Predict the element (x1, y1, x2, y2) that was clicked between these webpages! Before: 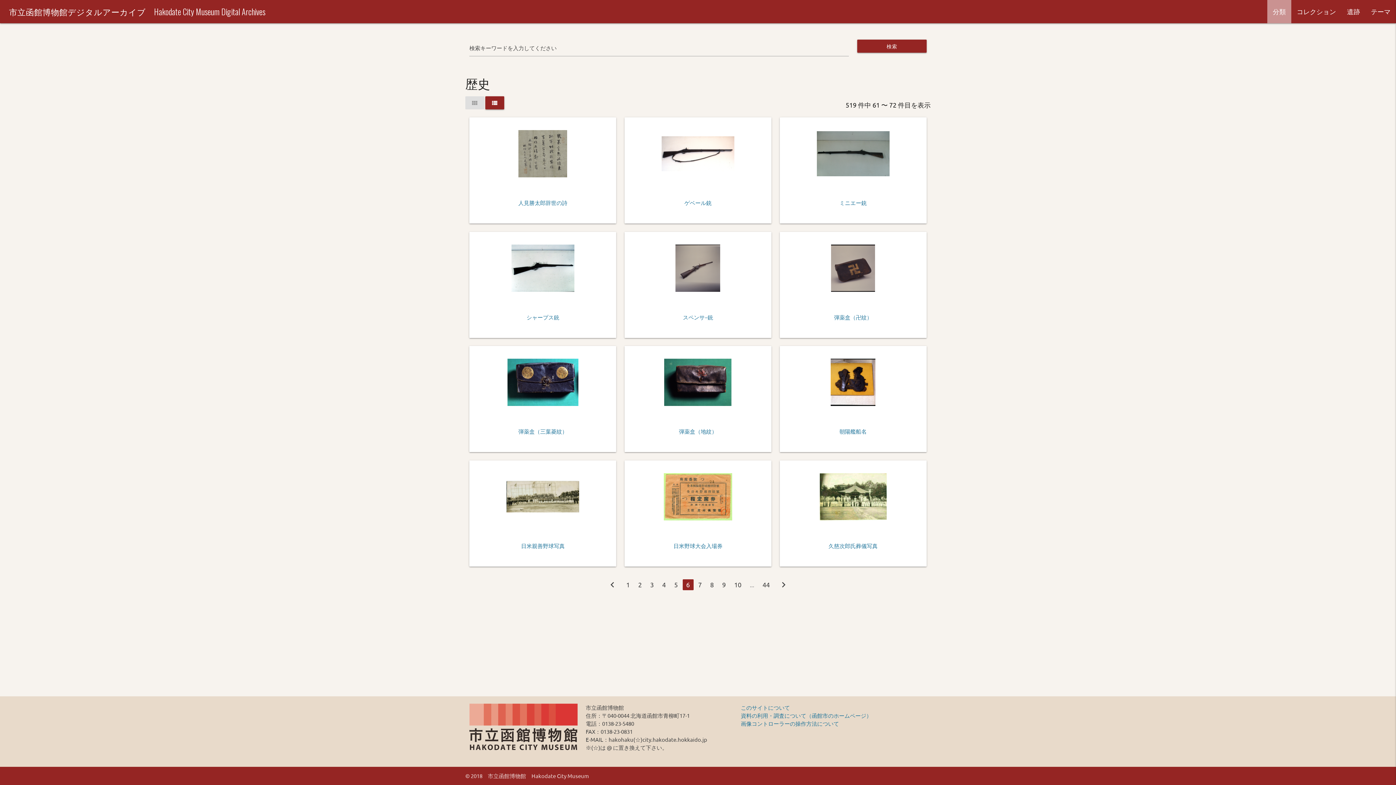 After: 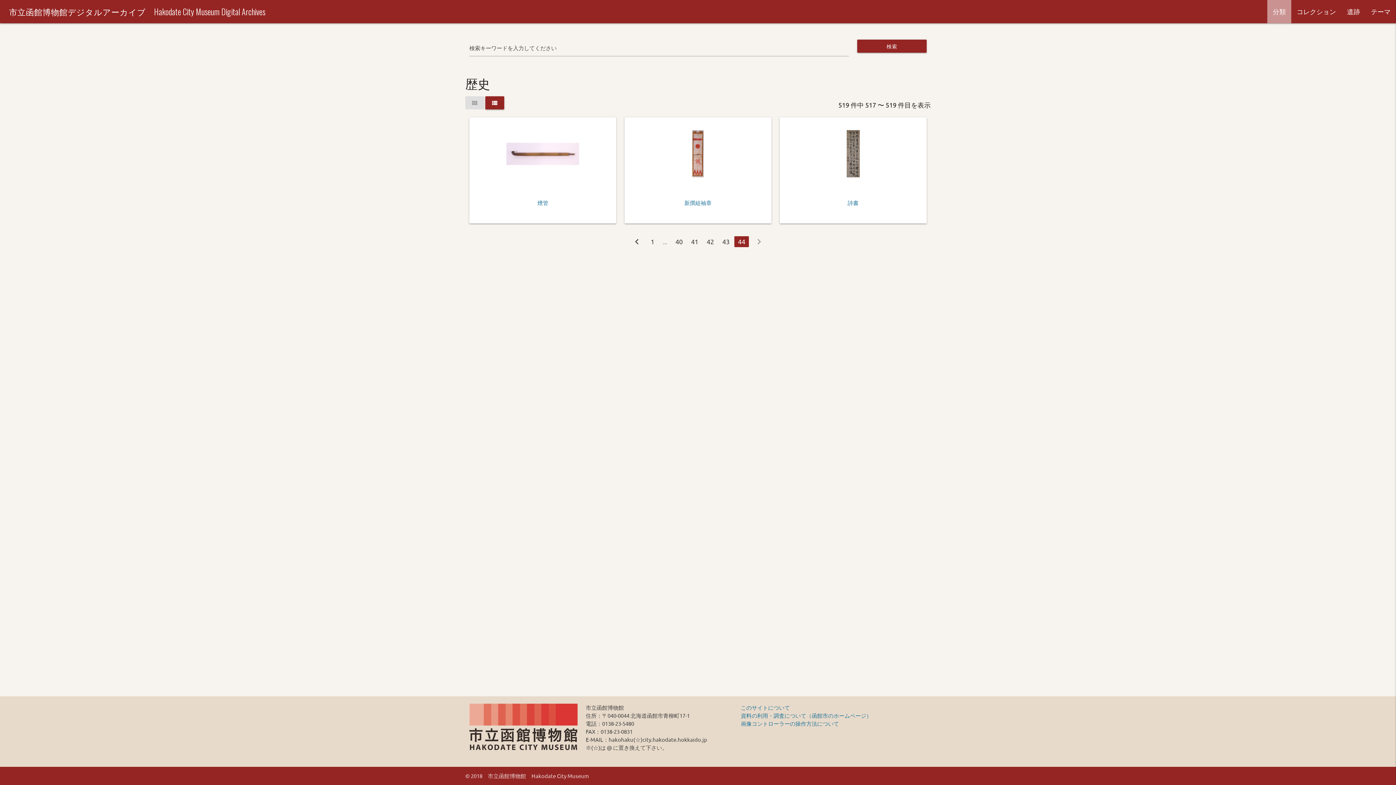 Action: bbox: (759, 579, 773, 590) label: 44